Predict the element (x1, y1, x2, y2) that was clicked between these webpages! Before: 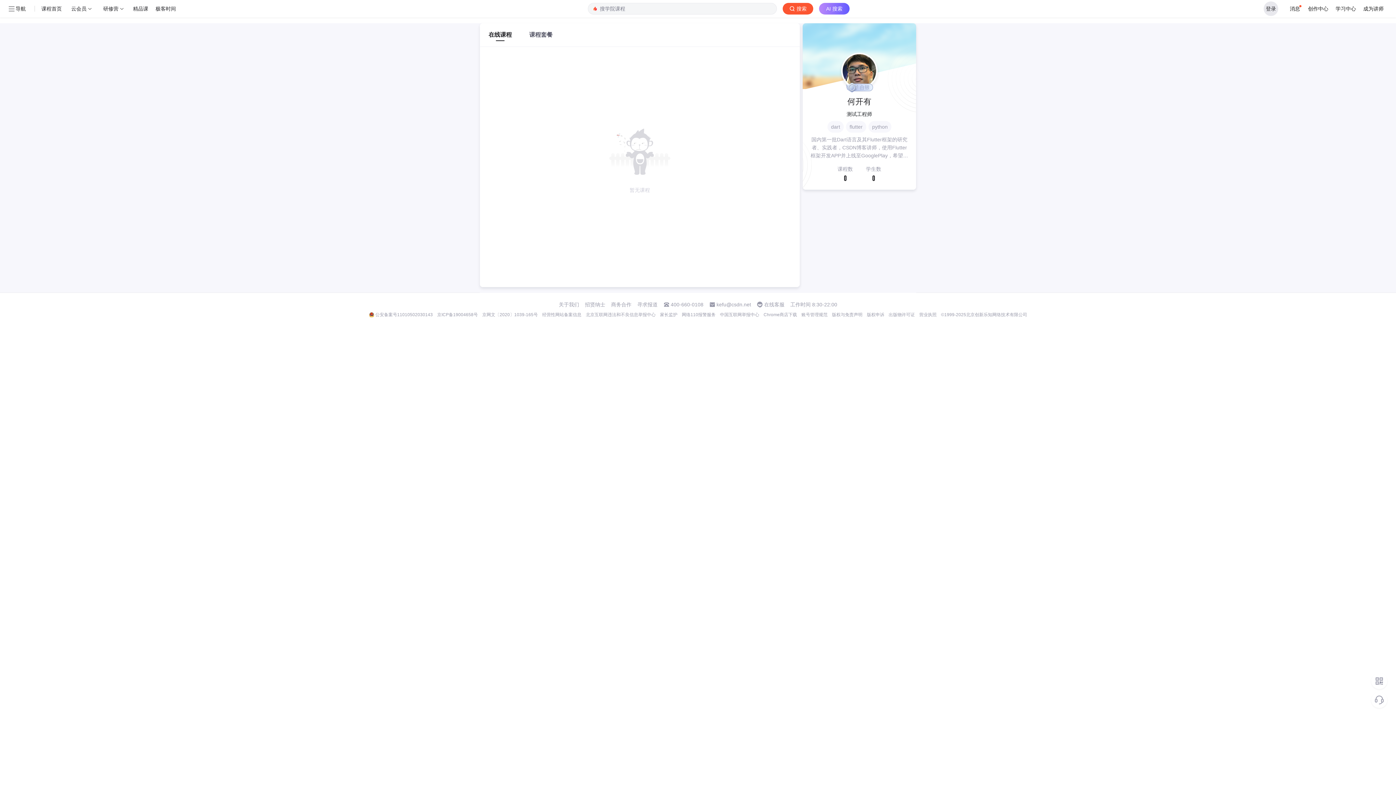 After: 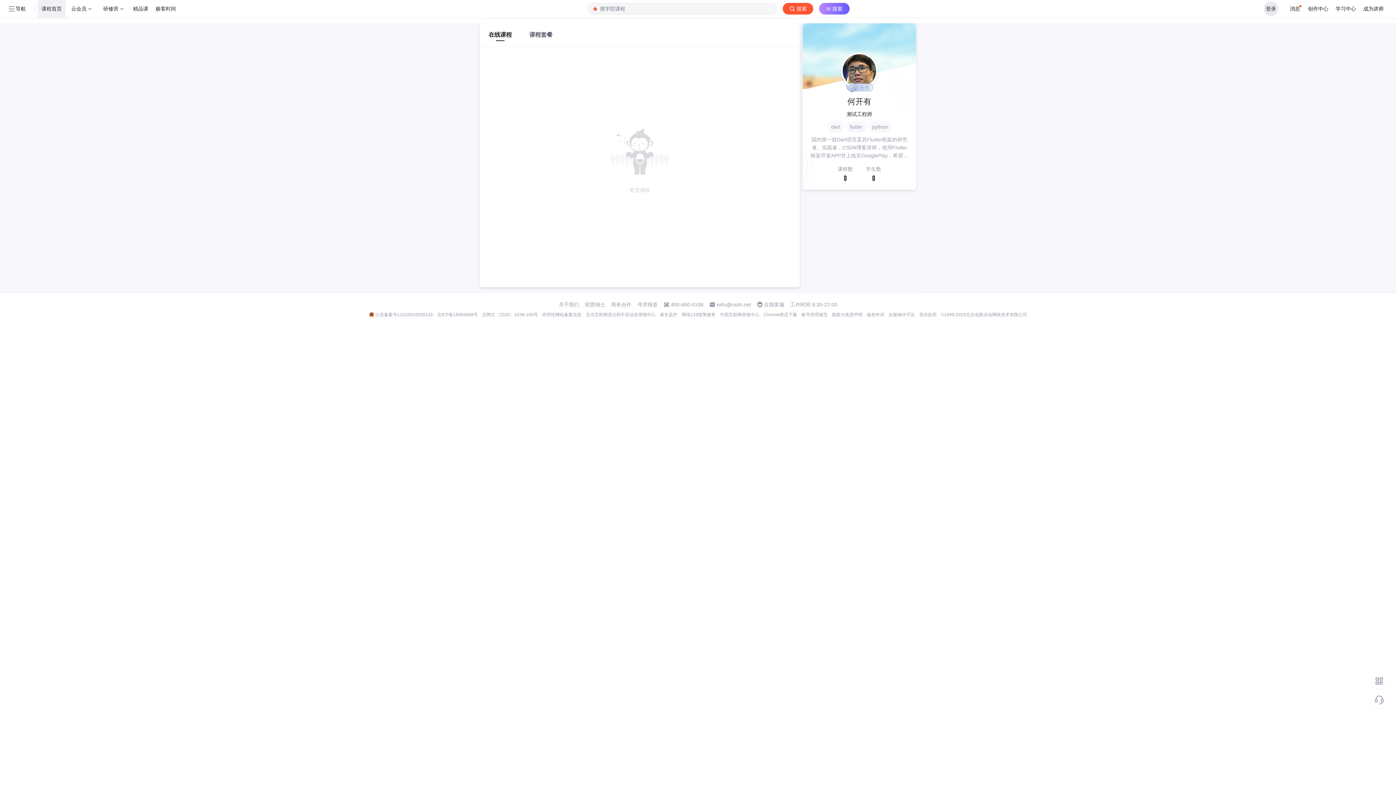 Action: bbox: (37, 0, 65, 17) label: 课程首页